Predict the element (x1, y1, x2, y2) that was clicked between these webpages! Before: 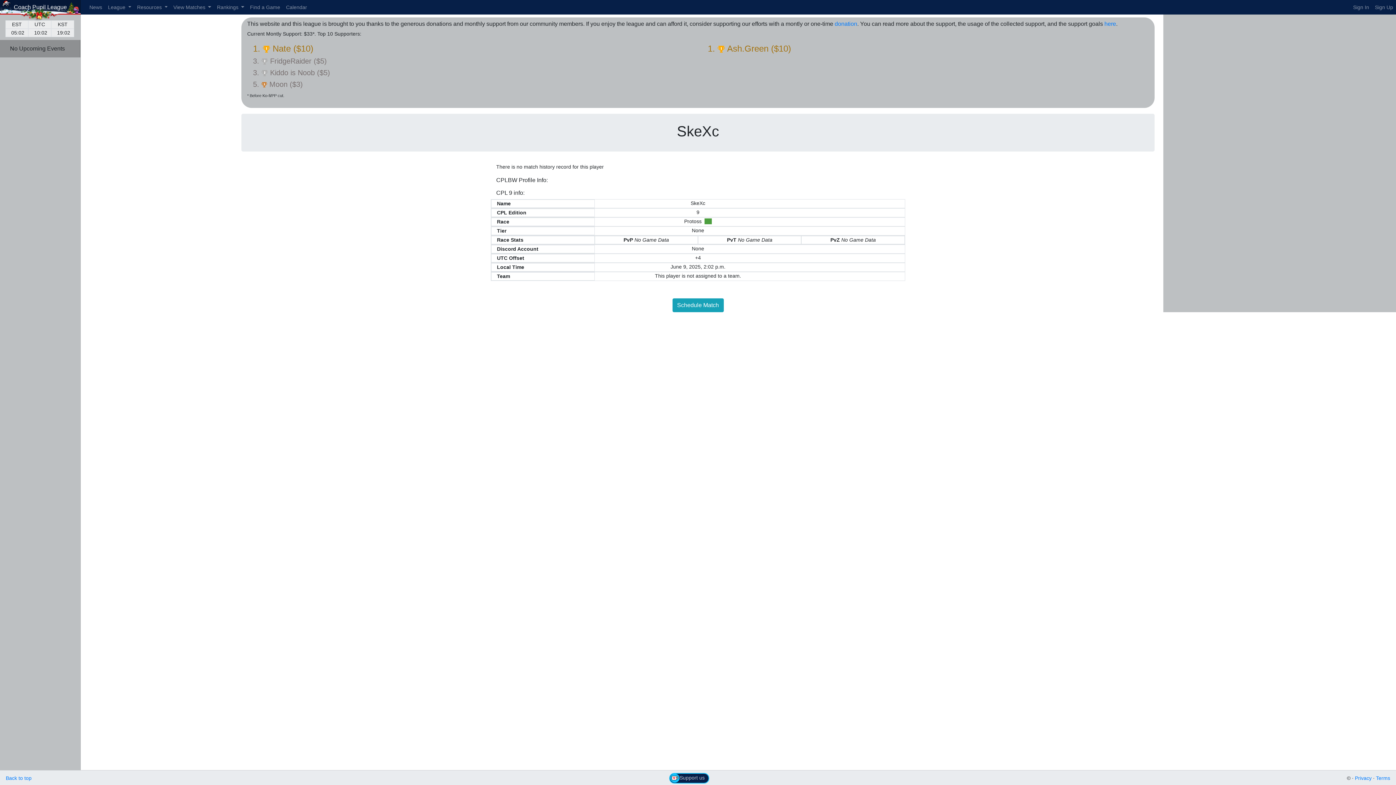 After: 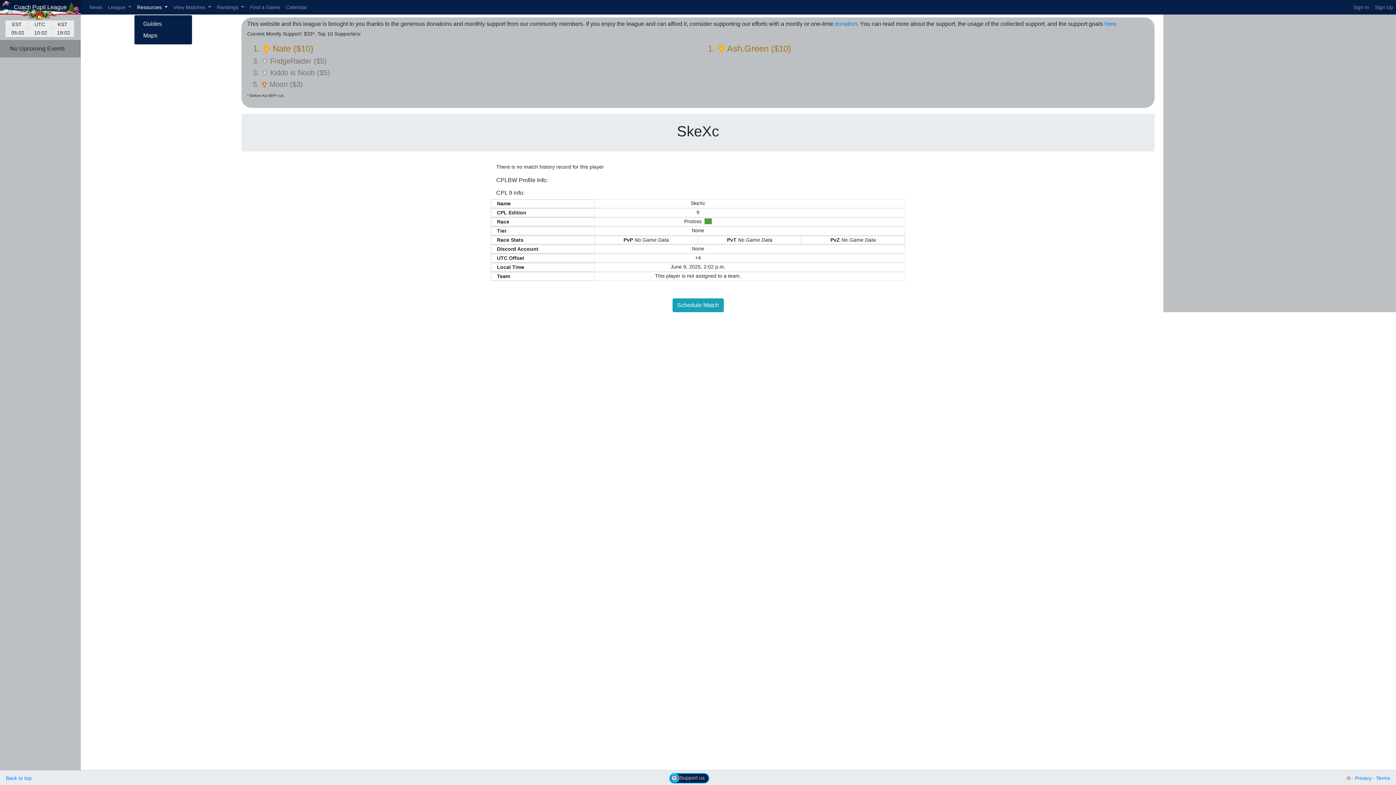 Action: label: Resources  bbox: (134, 0, 170, 14)